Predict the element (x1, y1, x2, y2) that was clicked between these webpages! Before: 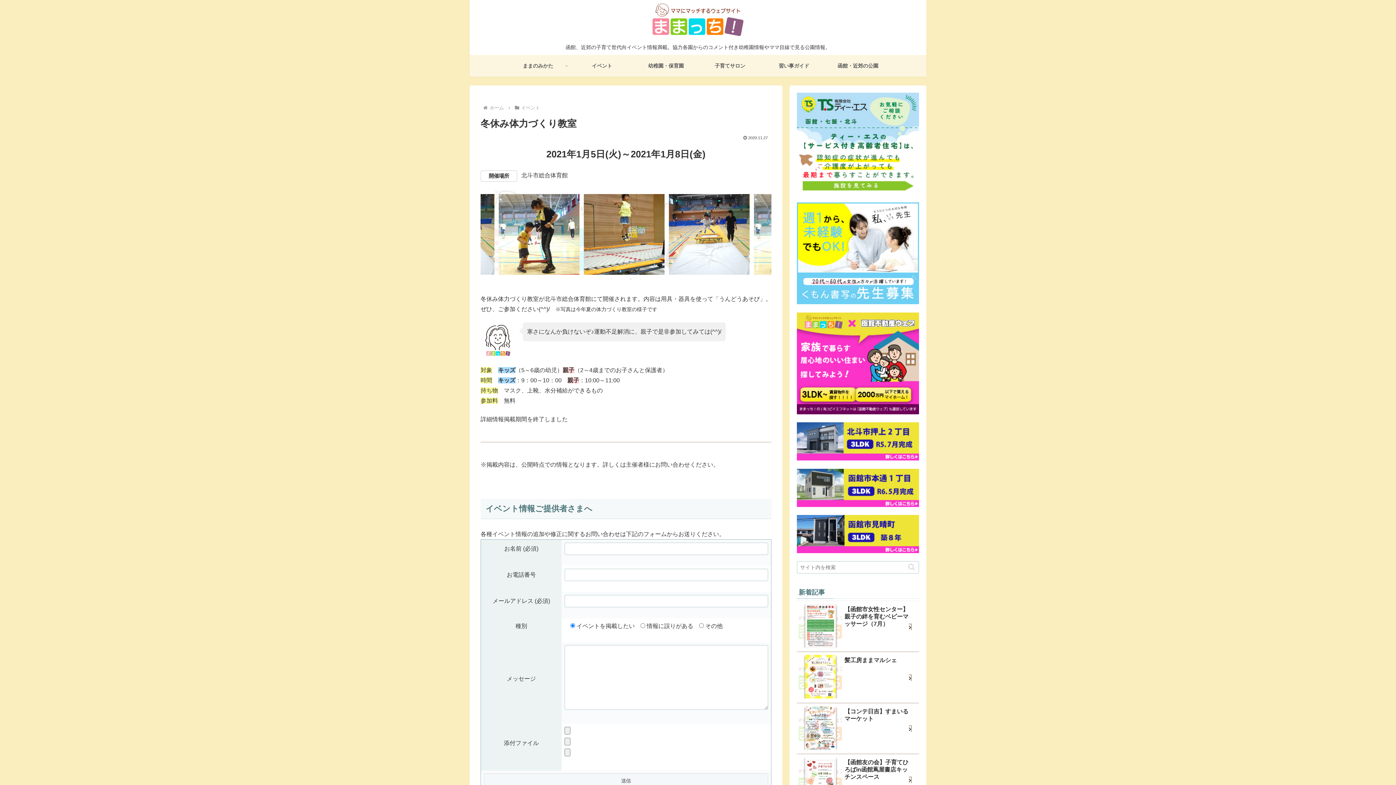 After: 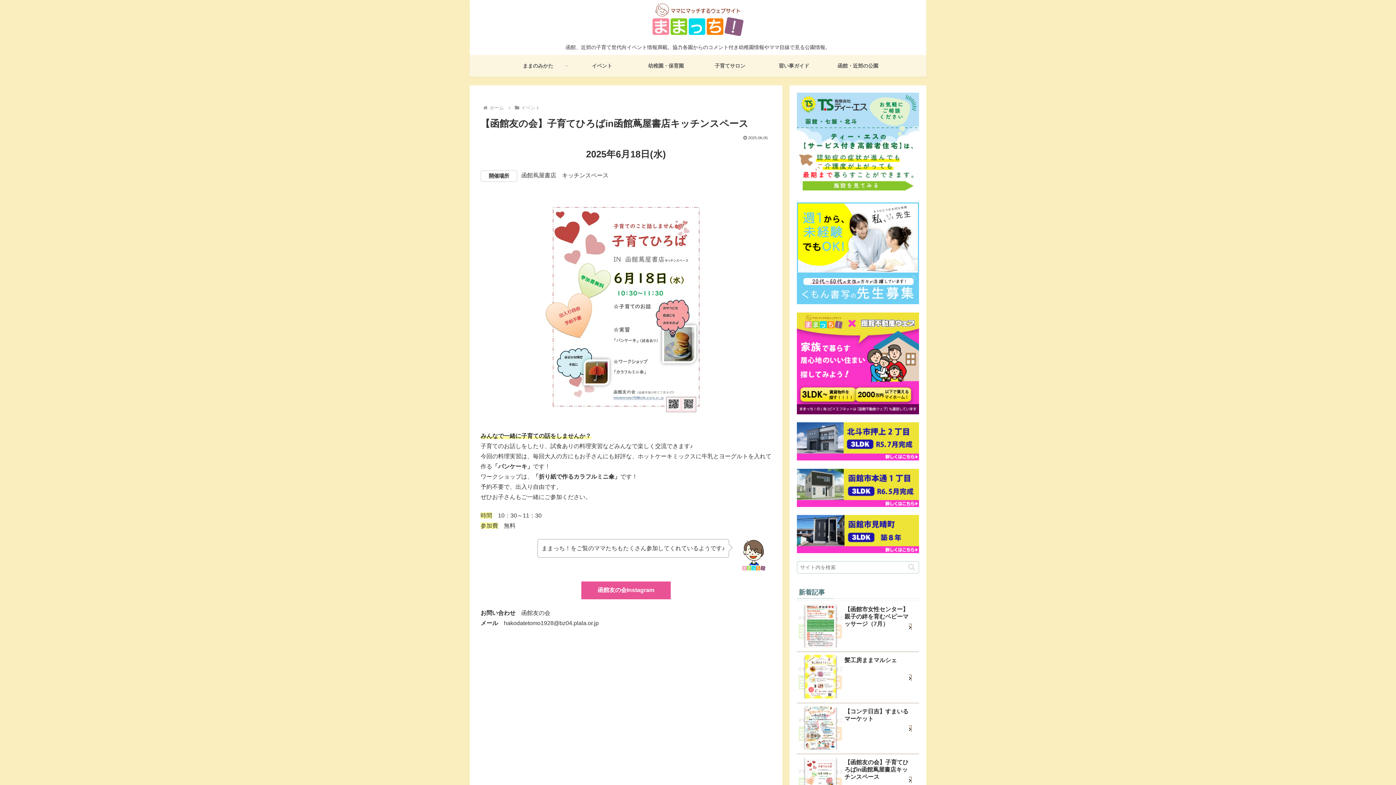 Action: label: 【函館友の会】子育てひろばin函館蔦屋書店キッチンスペース bbox: (797, 754, 919, 805)